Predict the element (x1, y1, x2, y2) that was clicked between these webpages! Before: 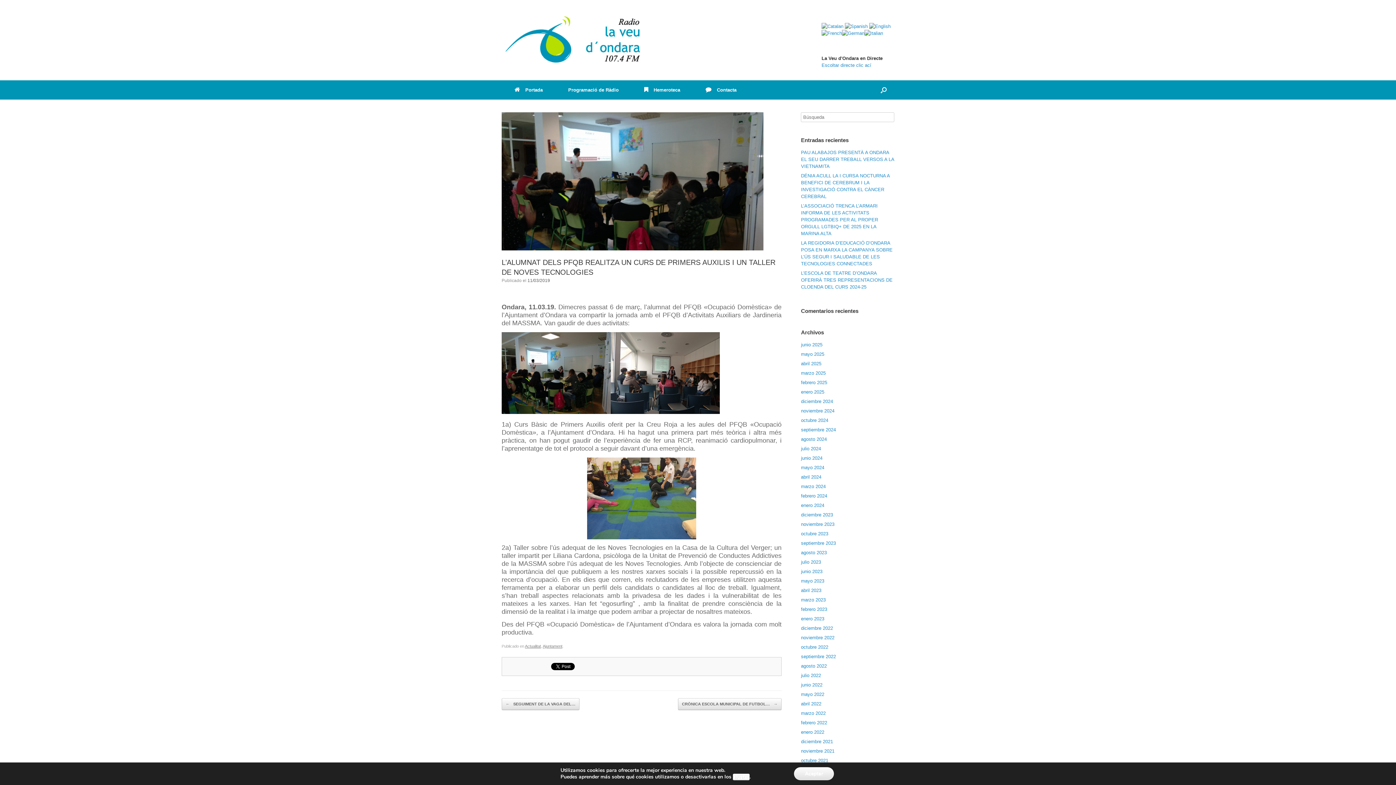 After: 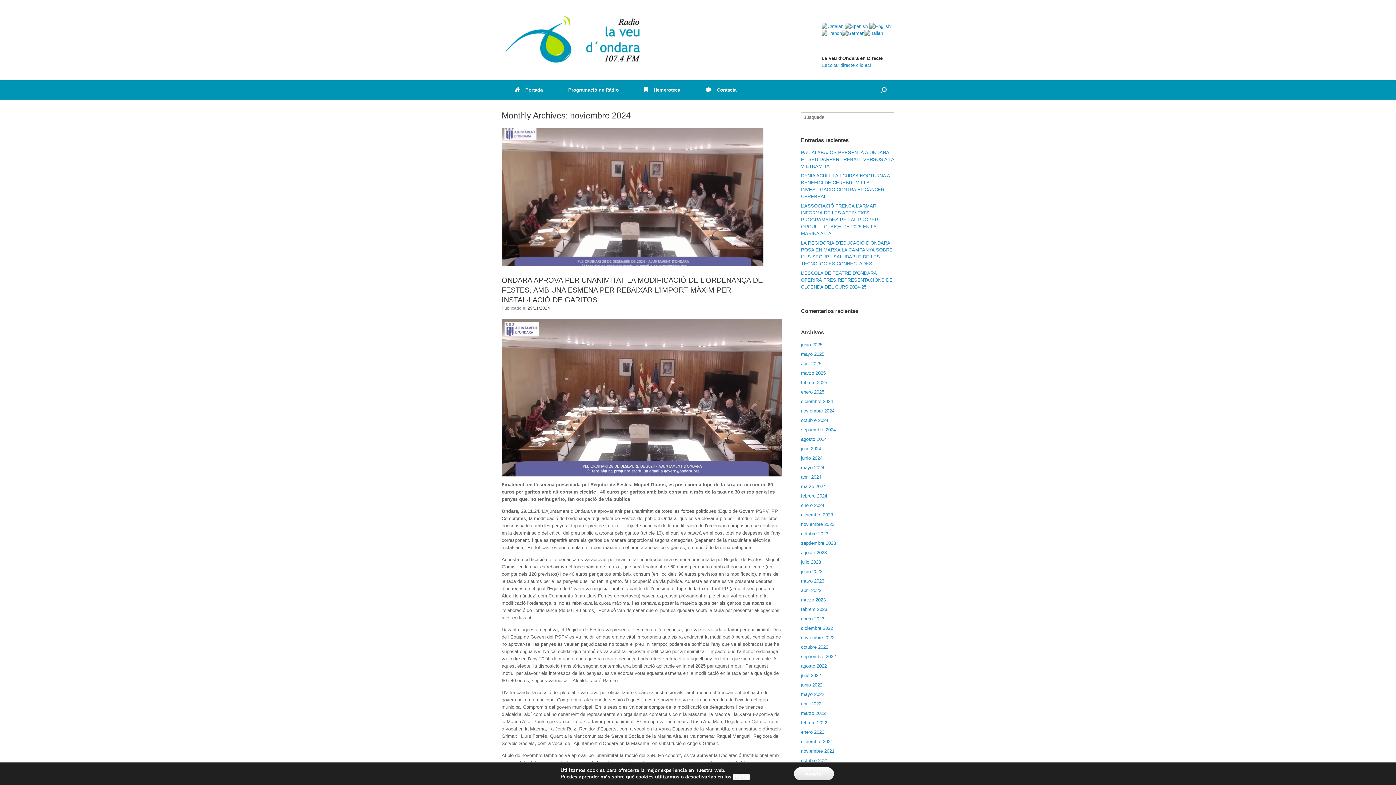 Action: label: noviembre 2024 bbox: (801, 408, 834, 413)